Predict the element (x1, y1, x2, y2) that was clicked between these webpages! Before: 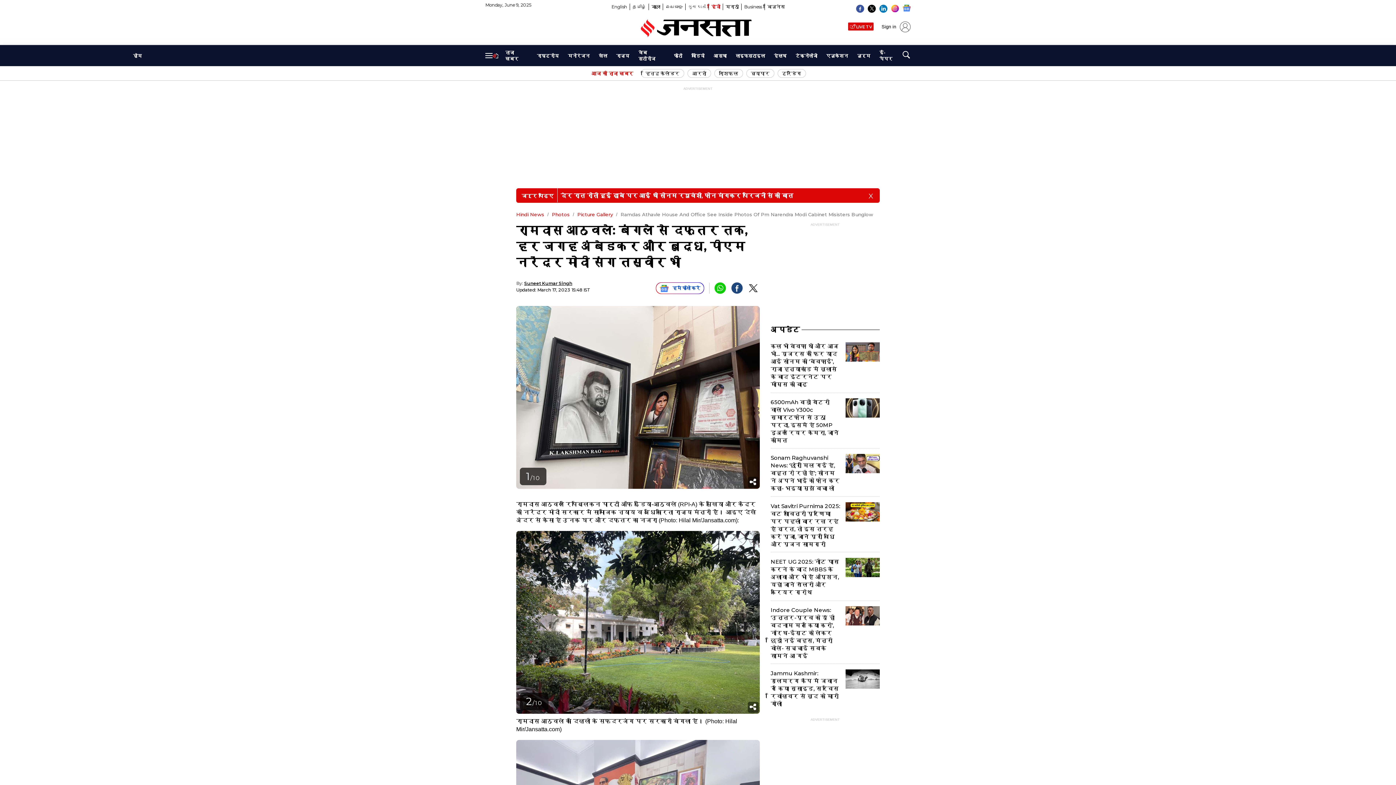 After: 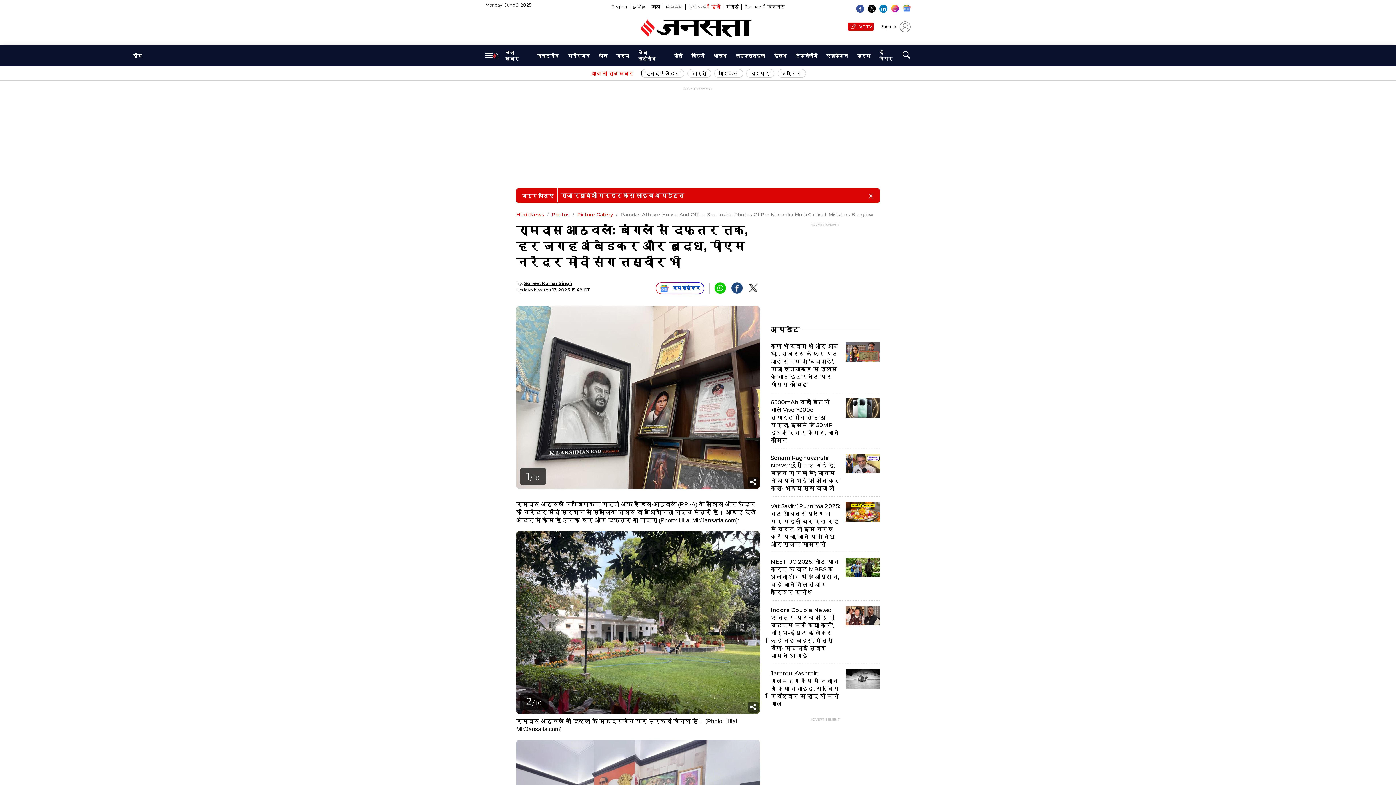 Action: bbox: (856, 5, 864, 10) label: Facebook